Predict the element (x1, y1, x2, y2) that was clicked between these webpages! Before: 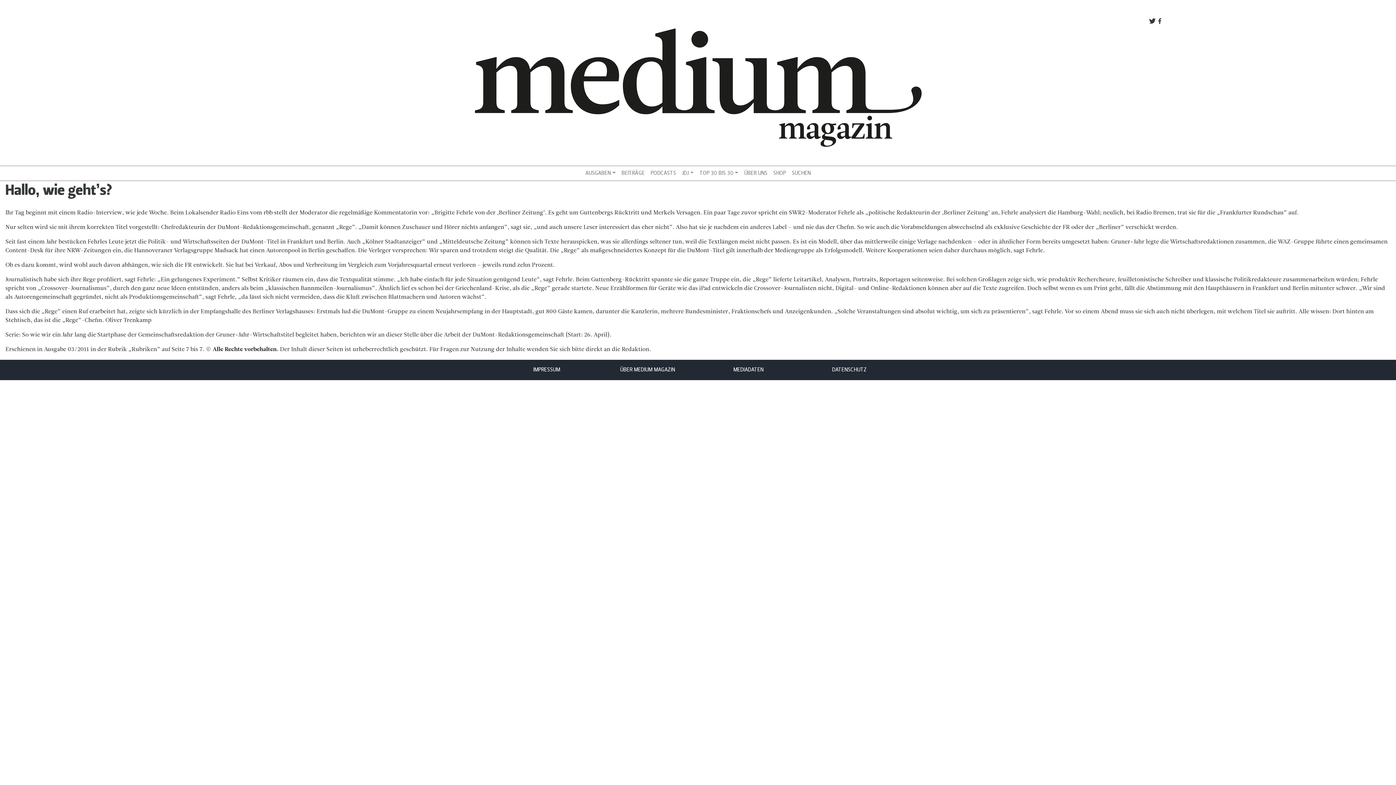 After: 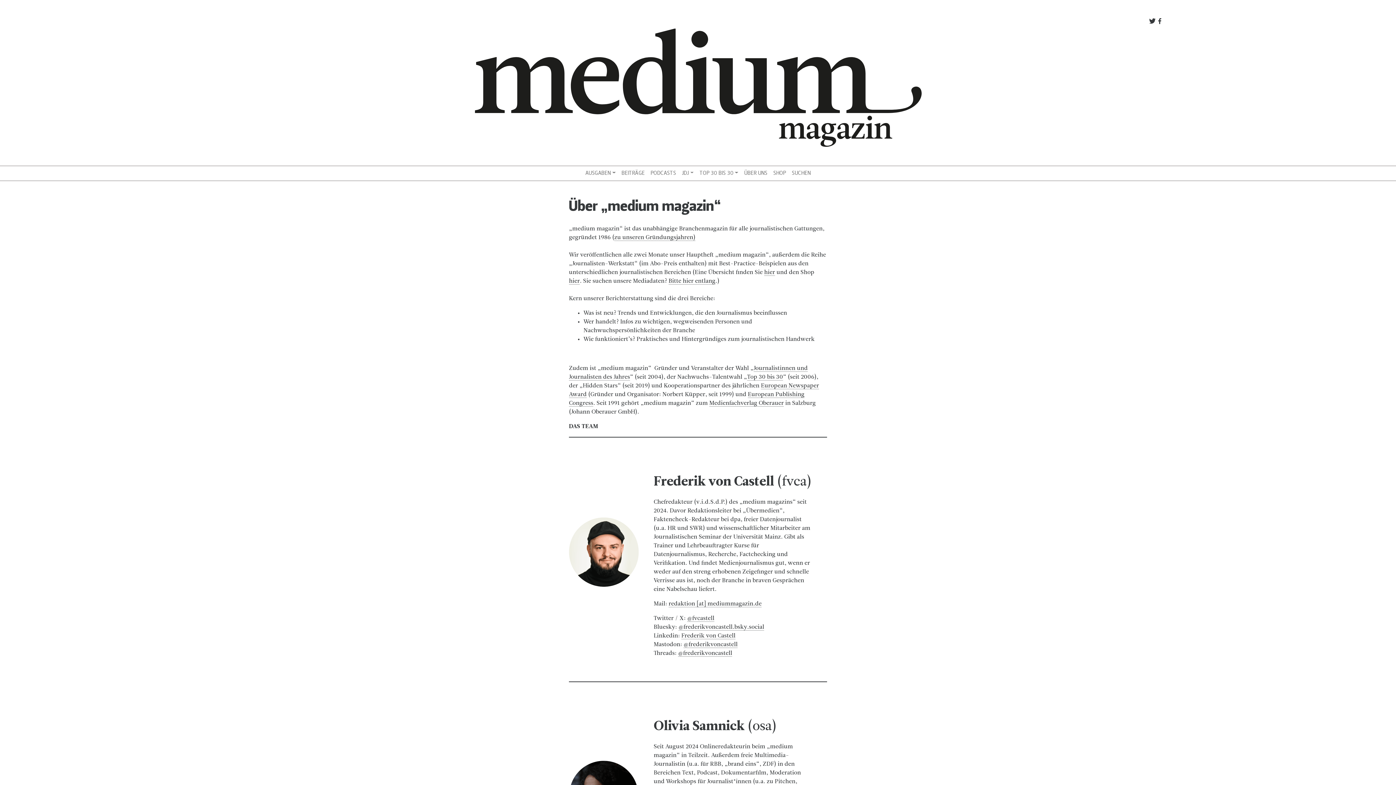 Action: label: ÜBER UNS bbox: (741, 169, 770, 177)